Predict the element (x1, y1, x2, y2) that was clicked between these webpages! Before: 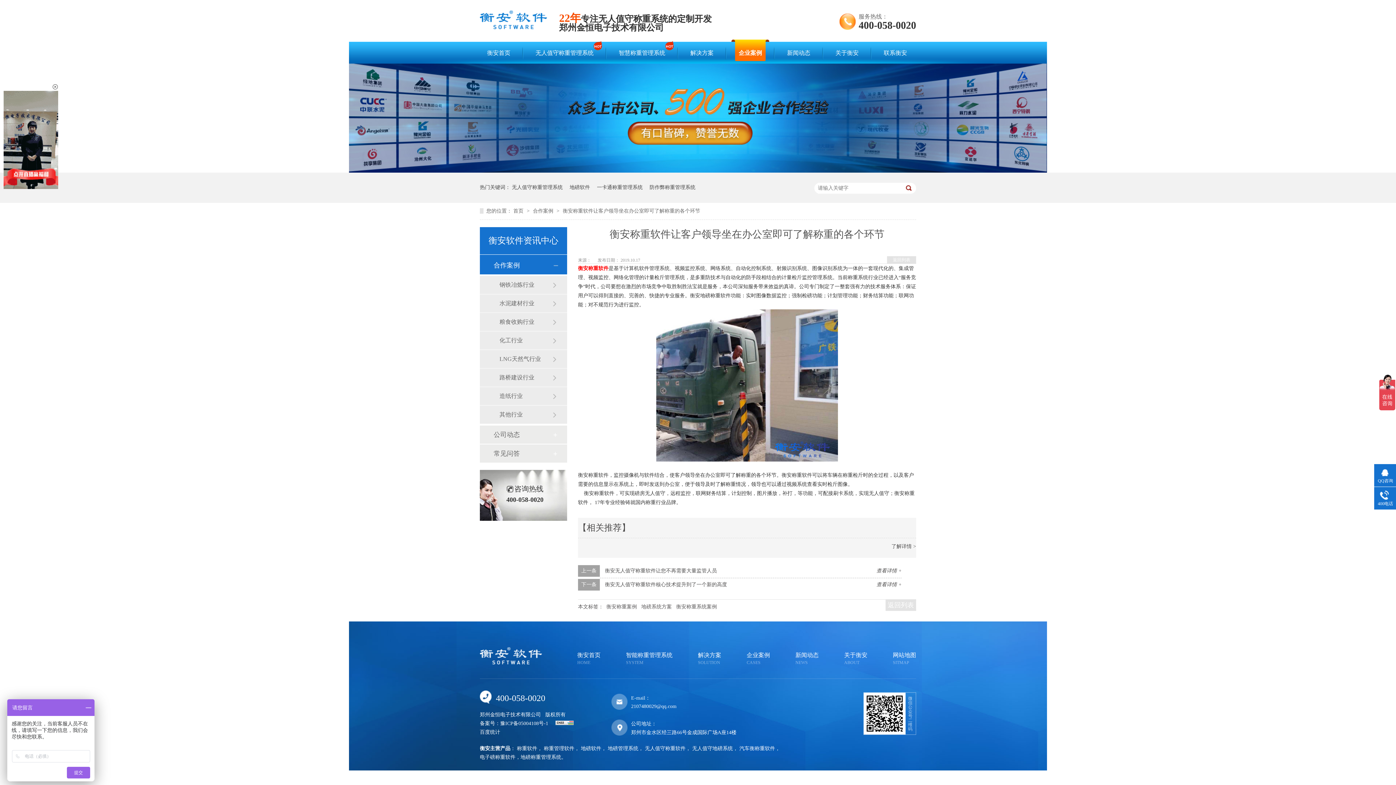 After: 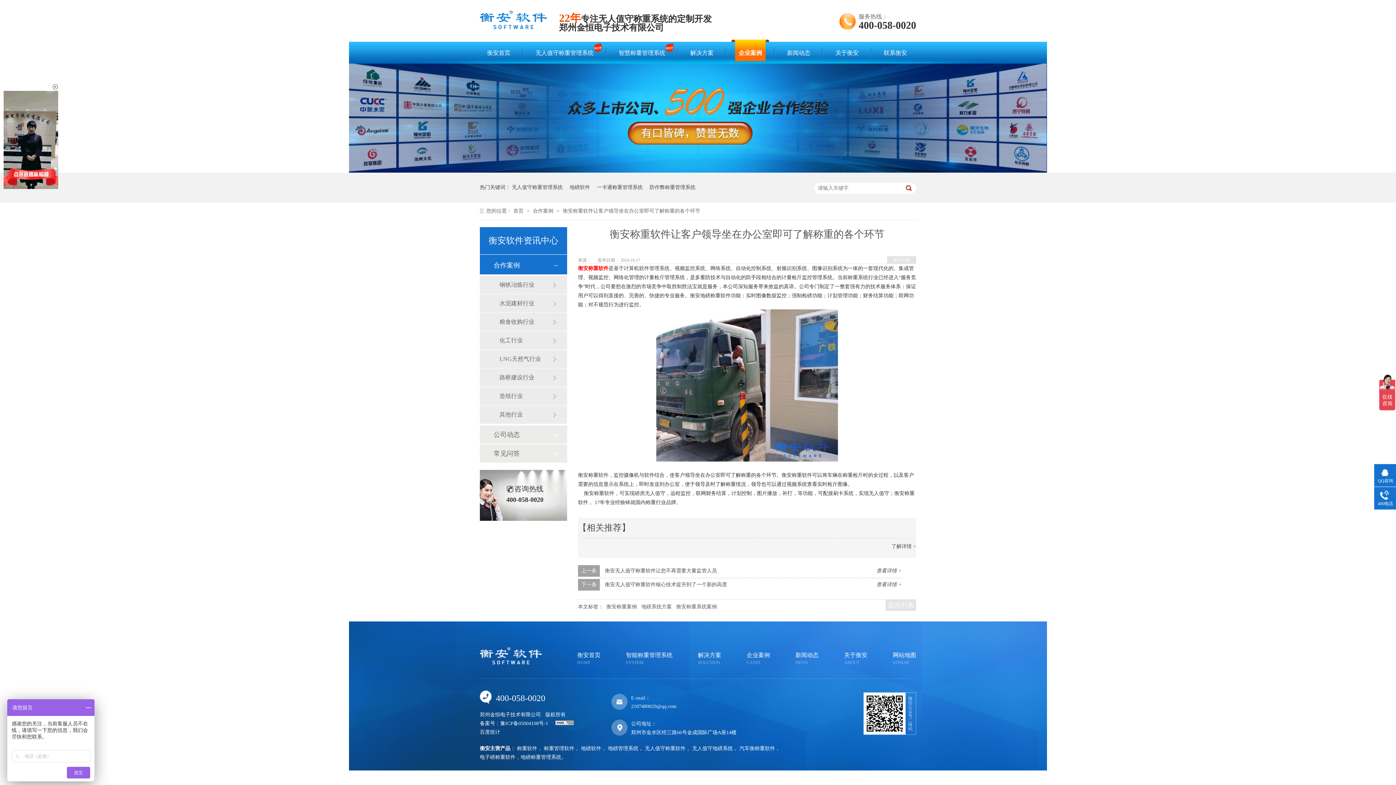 Action: bbox: (555, 721, 573, 726)